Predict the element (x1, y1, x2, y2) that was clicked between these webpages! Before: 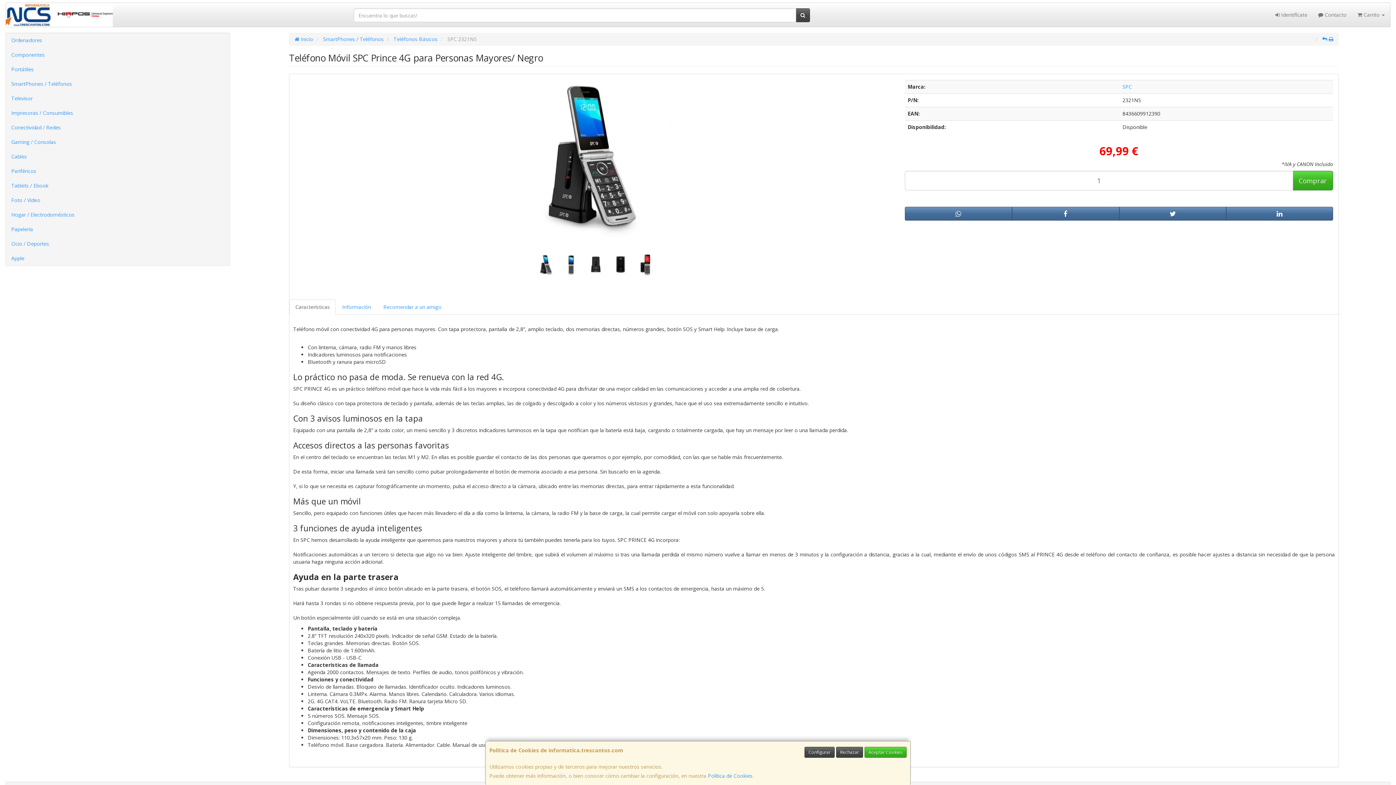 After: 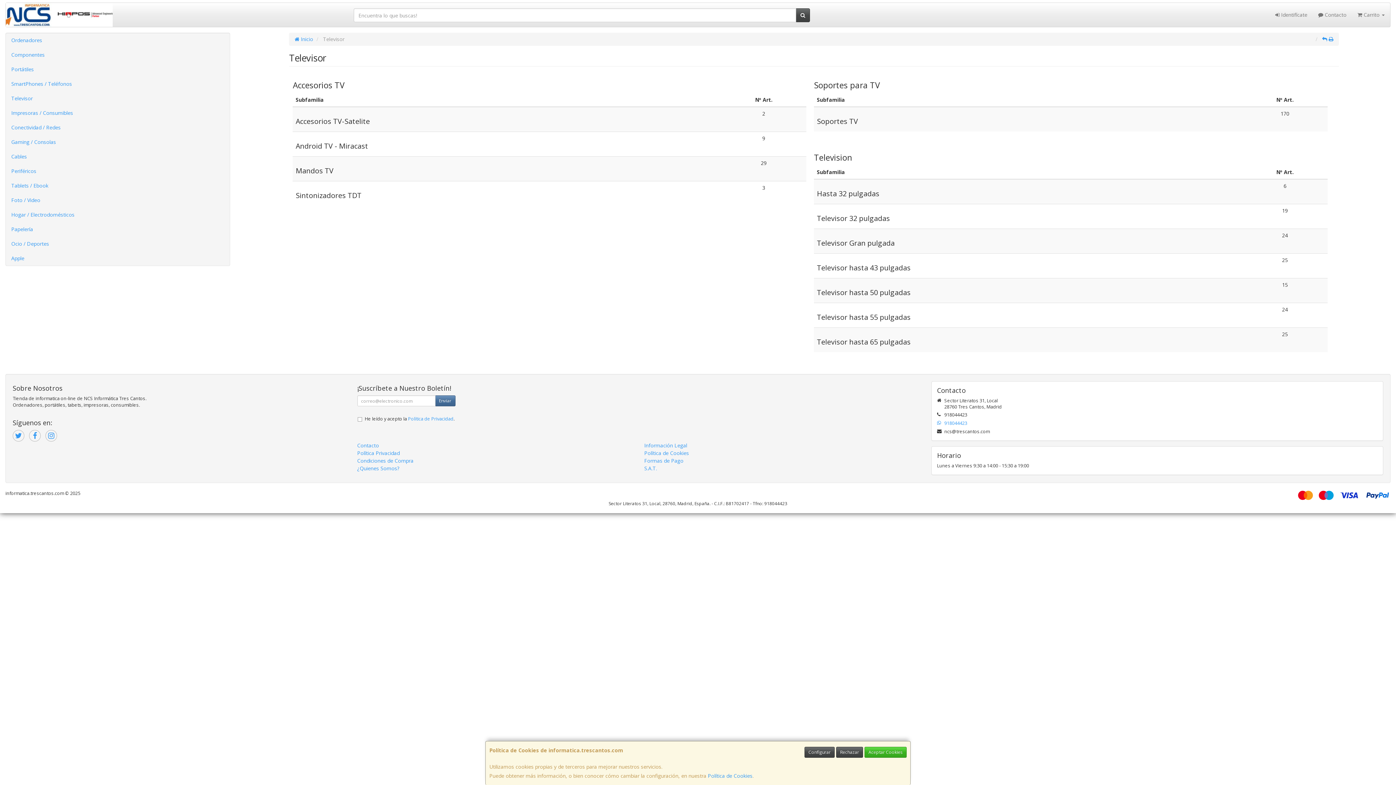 Action: label: Televisor bbox: (5, 91, 229, 105)